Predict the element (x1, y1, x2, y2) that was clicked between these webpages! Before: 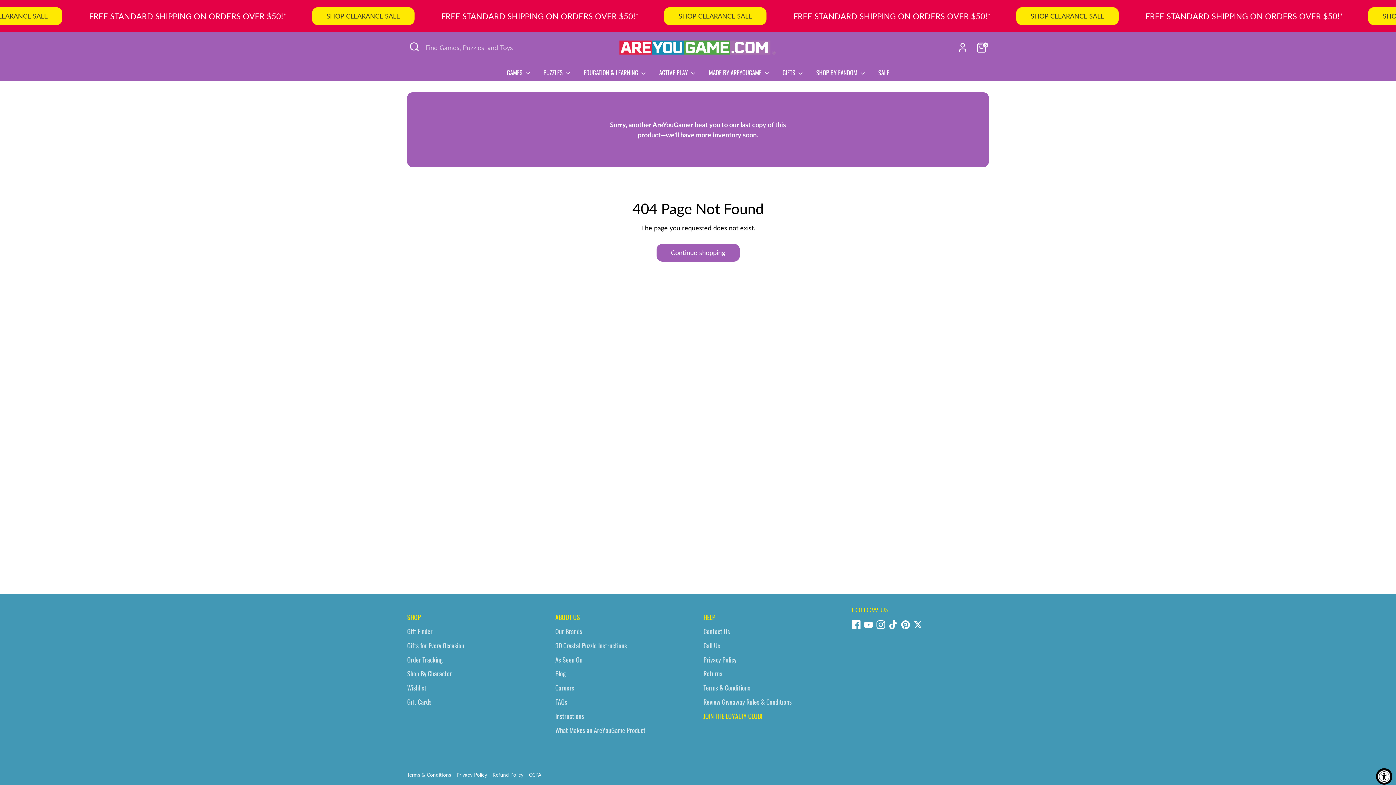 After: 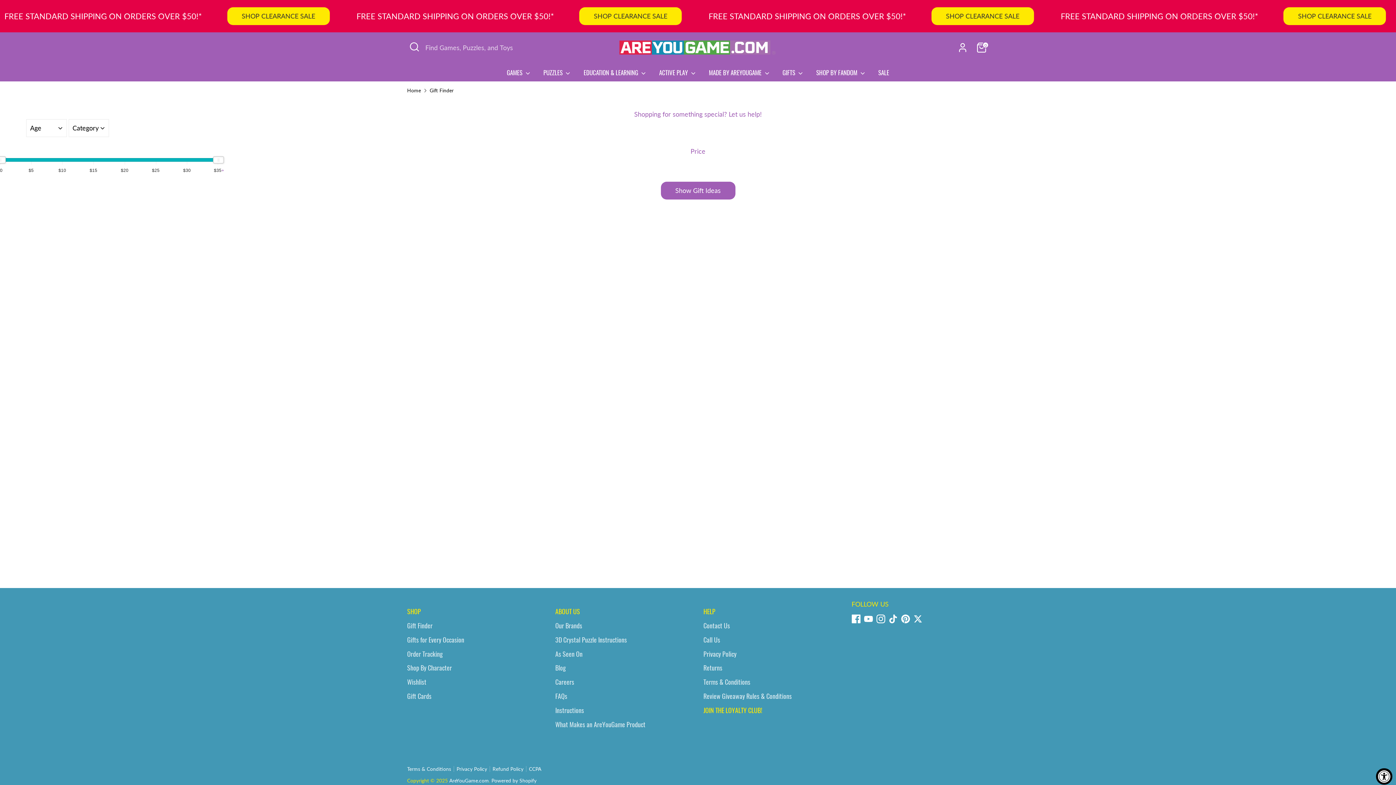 Action: label: Gift Finder bbox: (407, 626, 432, 636)